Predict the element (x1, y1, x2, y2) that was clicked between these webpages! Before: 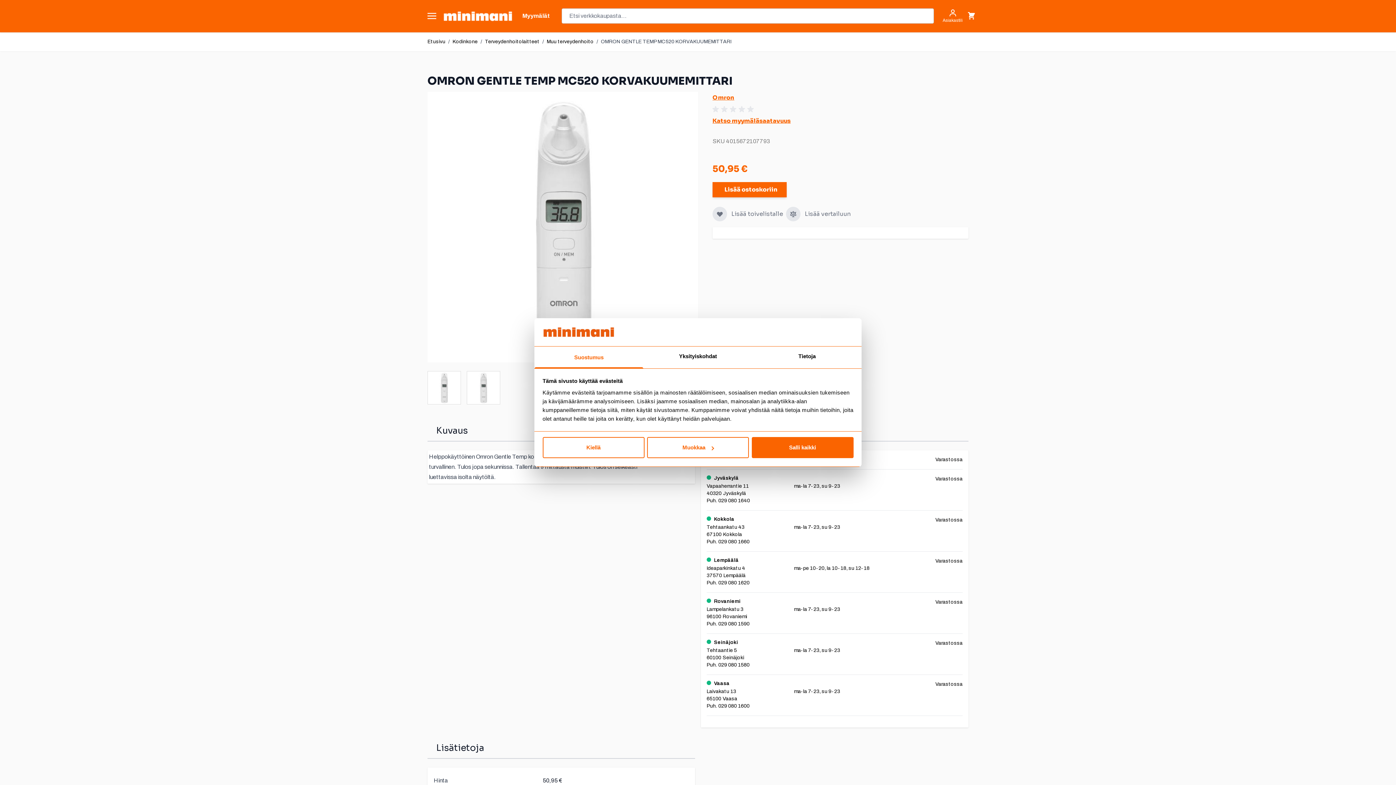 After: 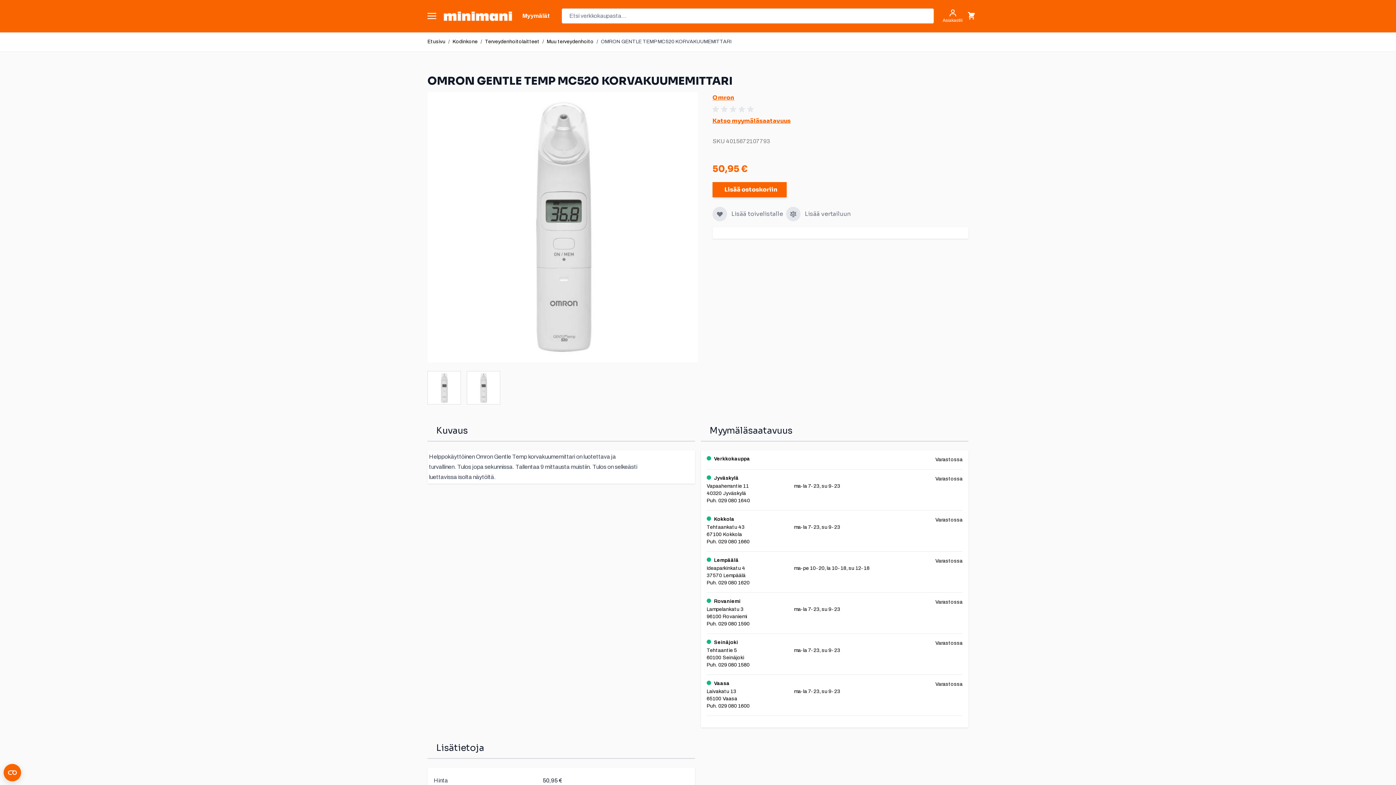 Action: label: Salli kaikki bbox: (751, 437, 853, 458)